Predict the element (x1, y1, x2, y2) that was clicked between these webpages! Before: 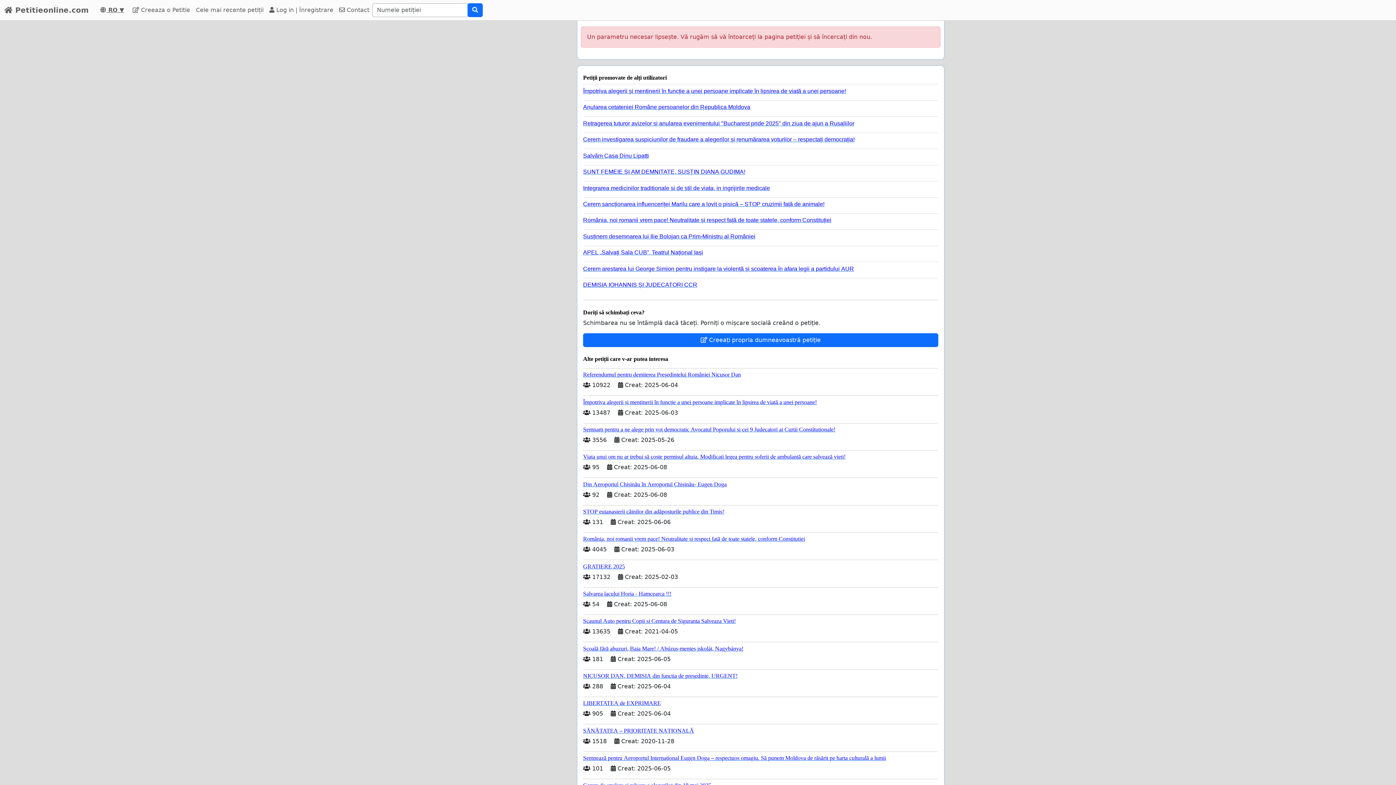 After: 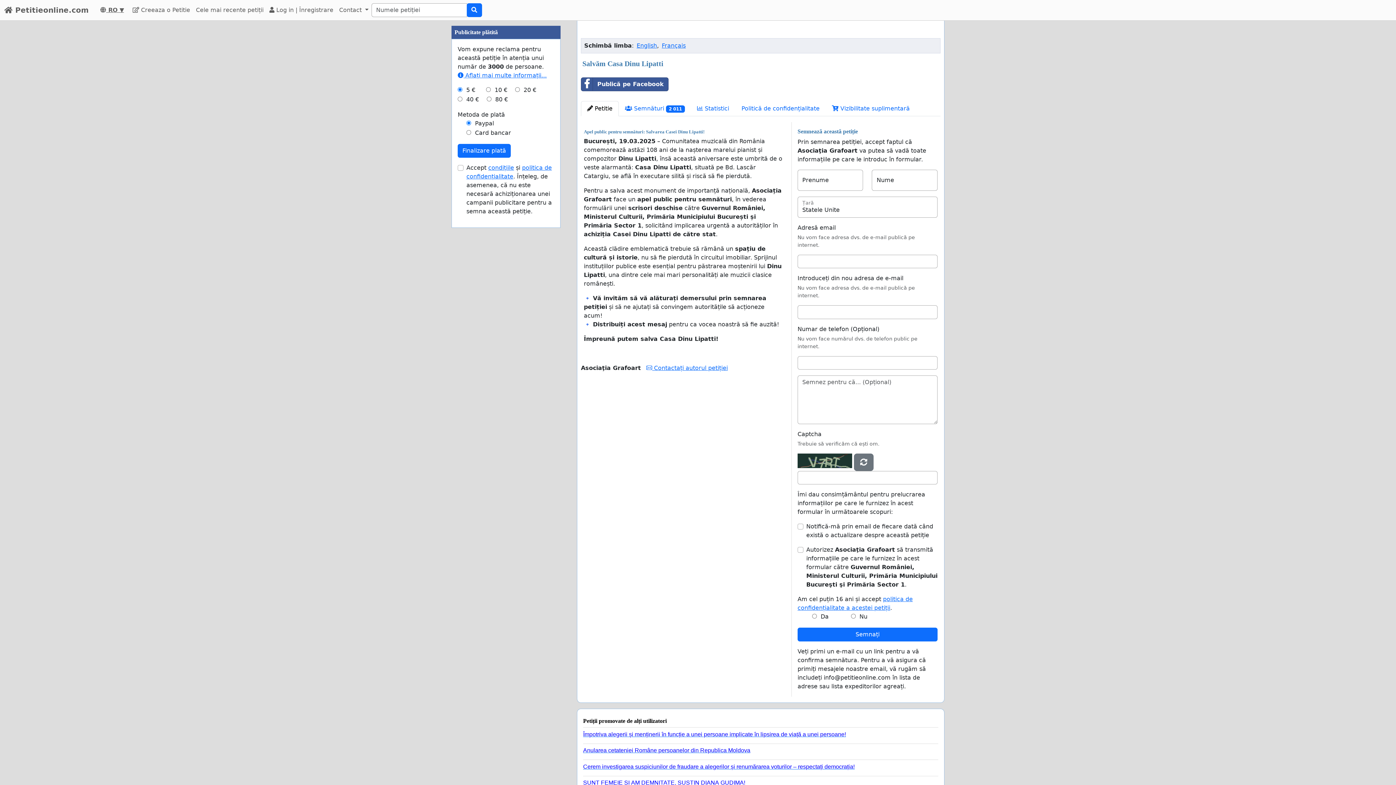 Action: bbox: (583, 149, 932, 159) label: Salvăm Casa Dinu Lipatti